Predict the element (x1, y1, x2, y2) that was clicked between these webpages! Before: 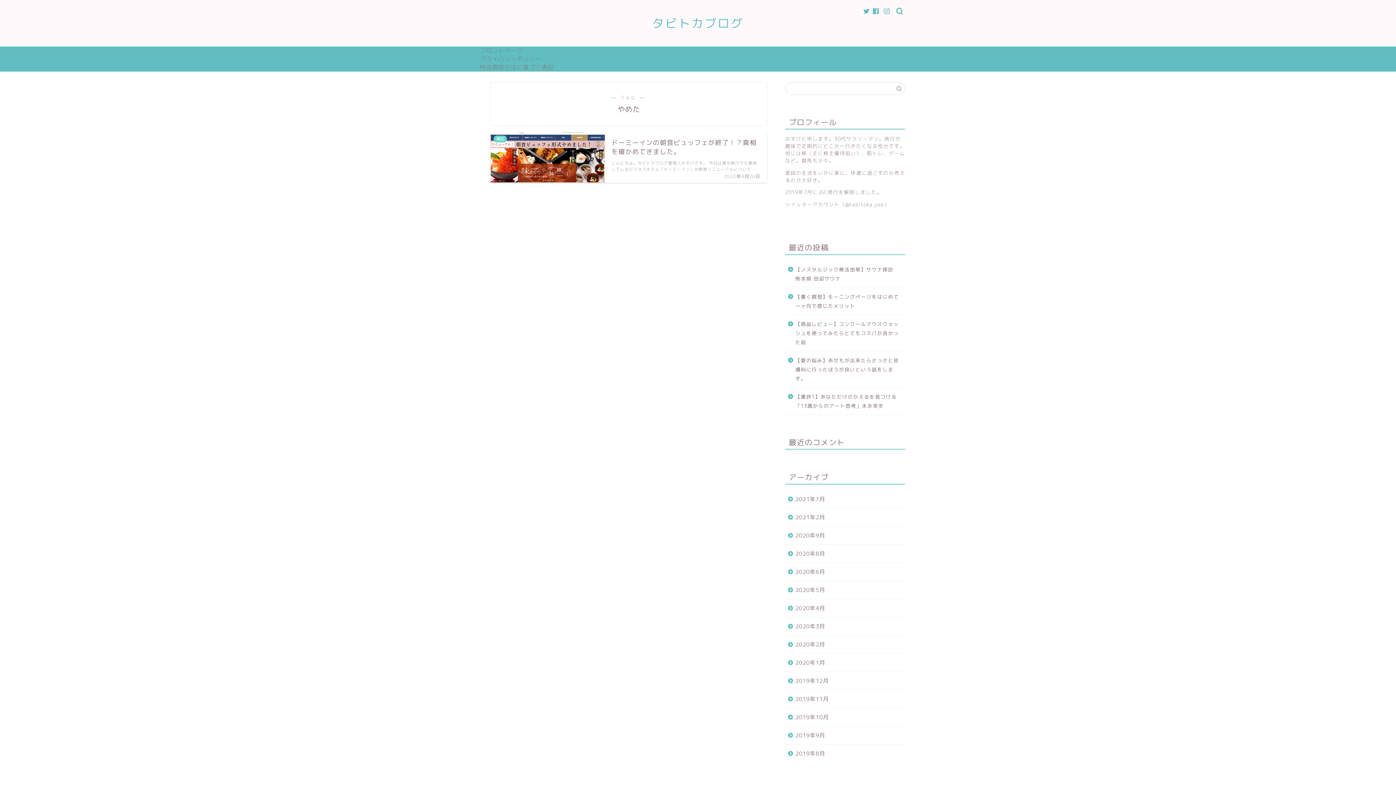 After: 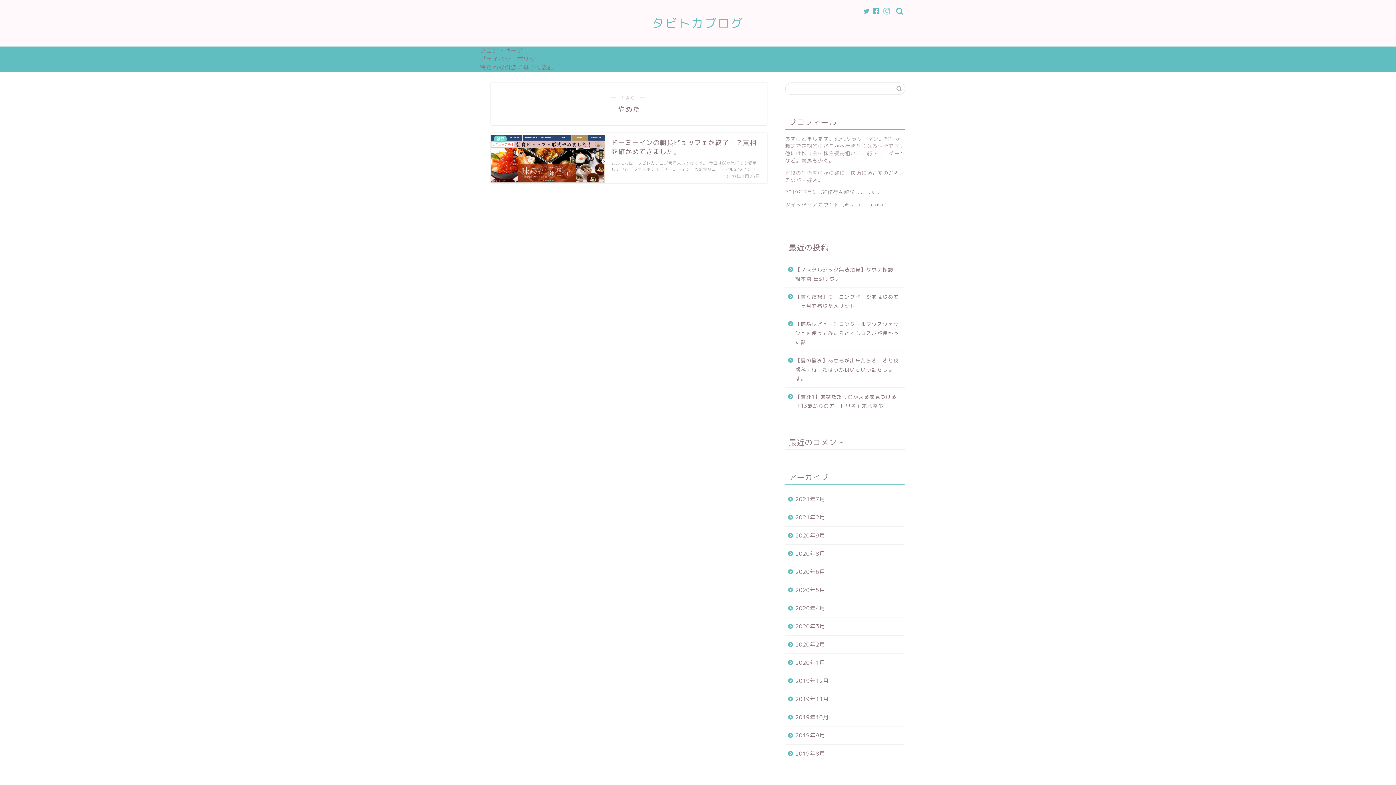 Action: bbox: (884, 8, 890, 14)